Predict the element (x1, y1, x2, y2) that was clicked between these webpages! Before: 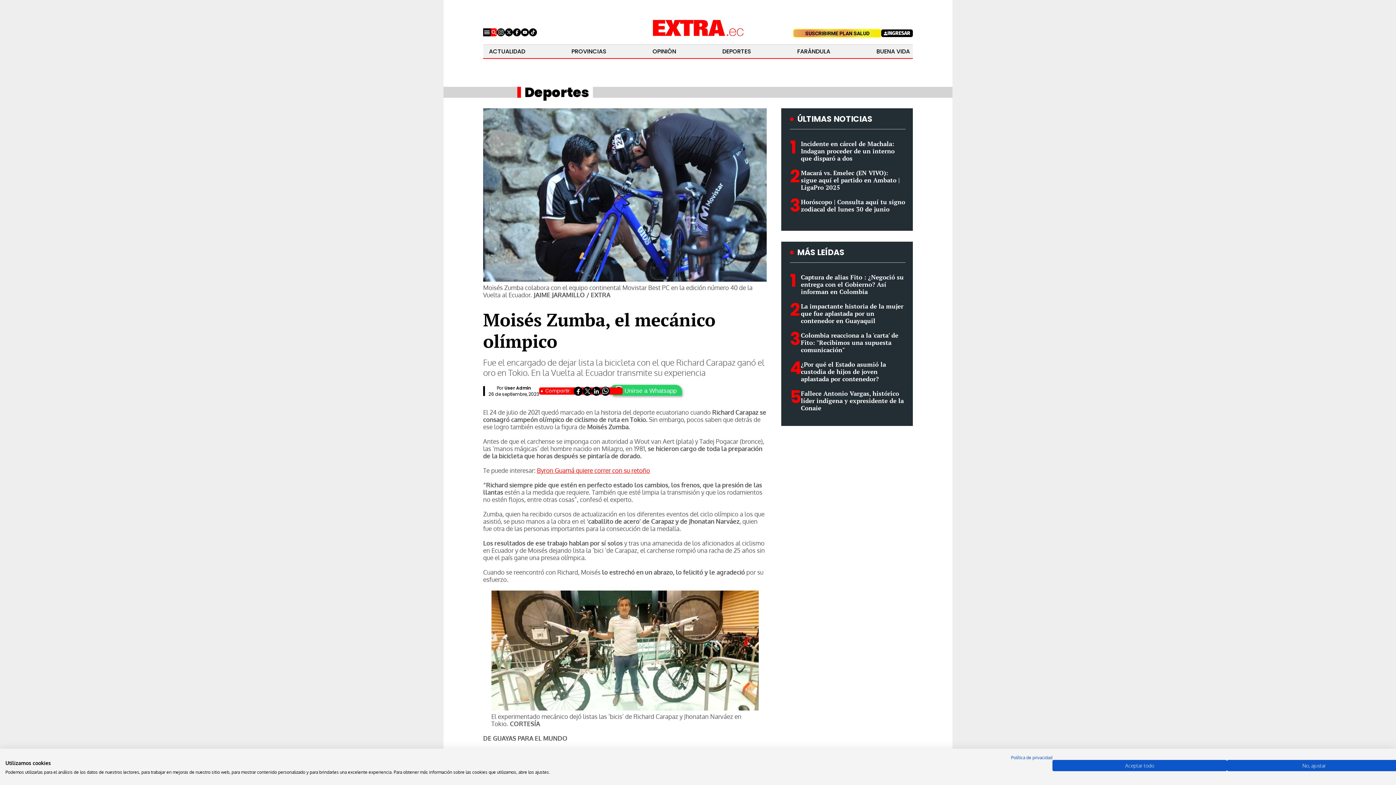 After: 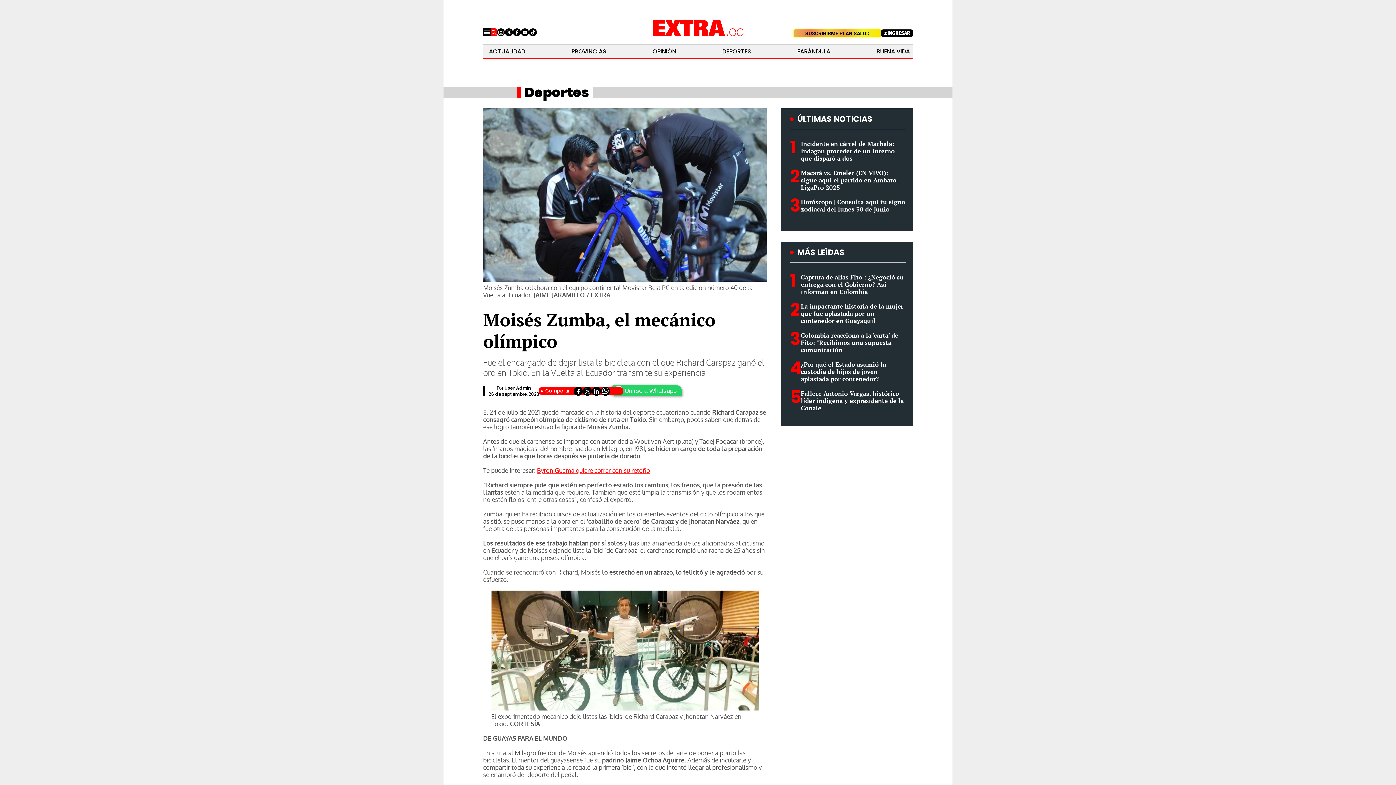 Action: label: Acepte todas las cookies bbox: (1052, 760, 1227, 771)